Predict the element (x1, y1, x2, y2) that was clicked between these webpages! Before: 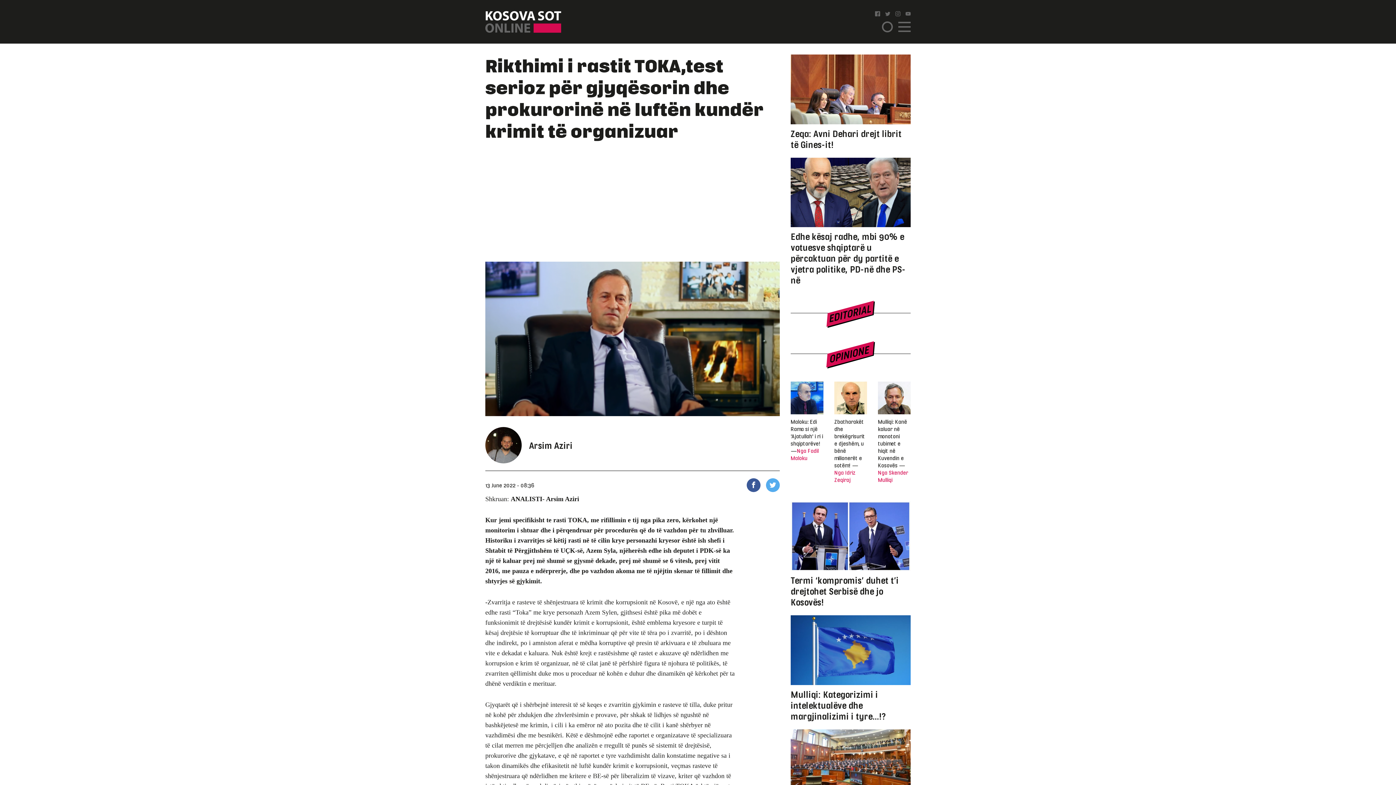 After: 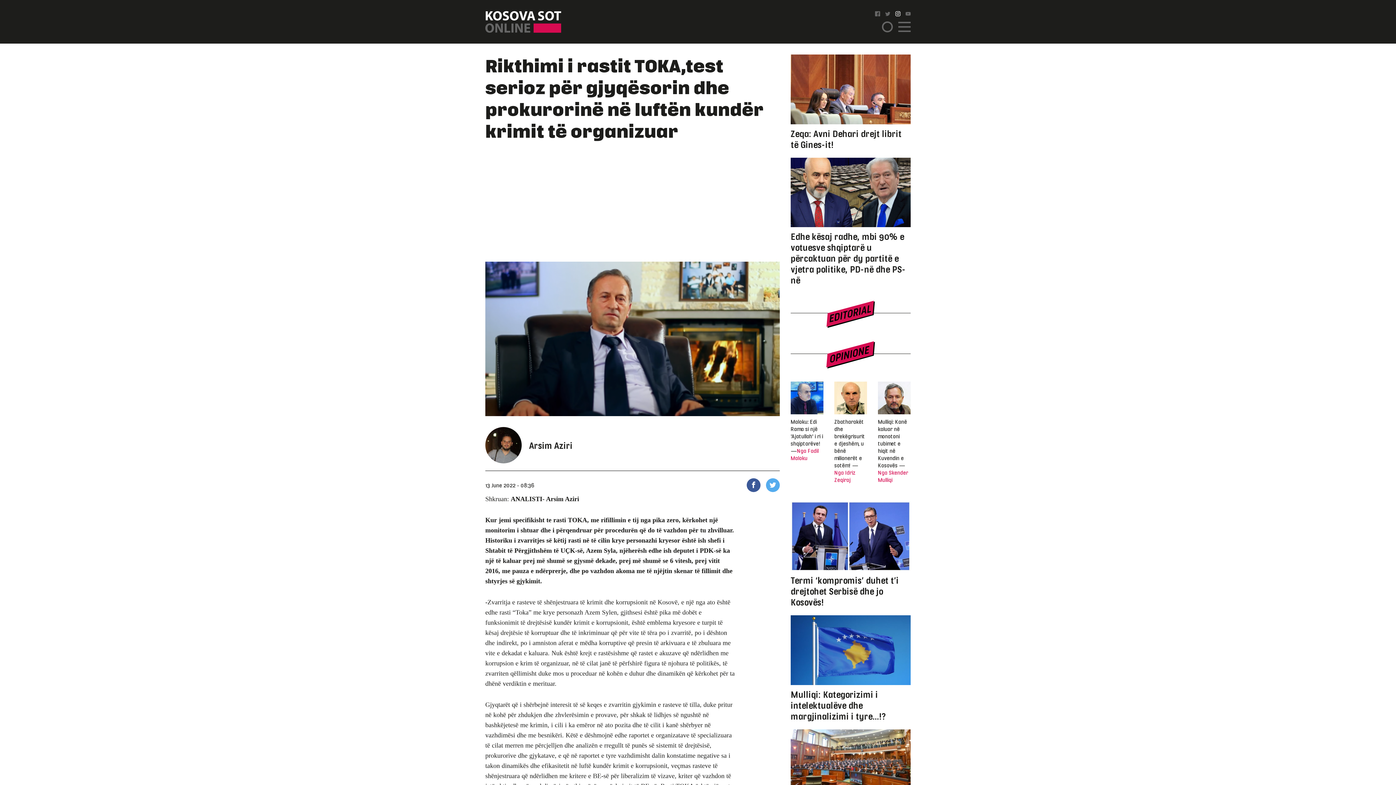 Action: bbox: (895, 11, 900, 16)